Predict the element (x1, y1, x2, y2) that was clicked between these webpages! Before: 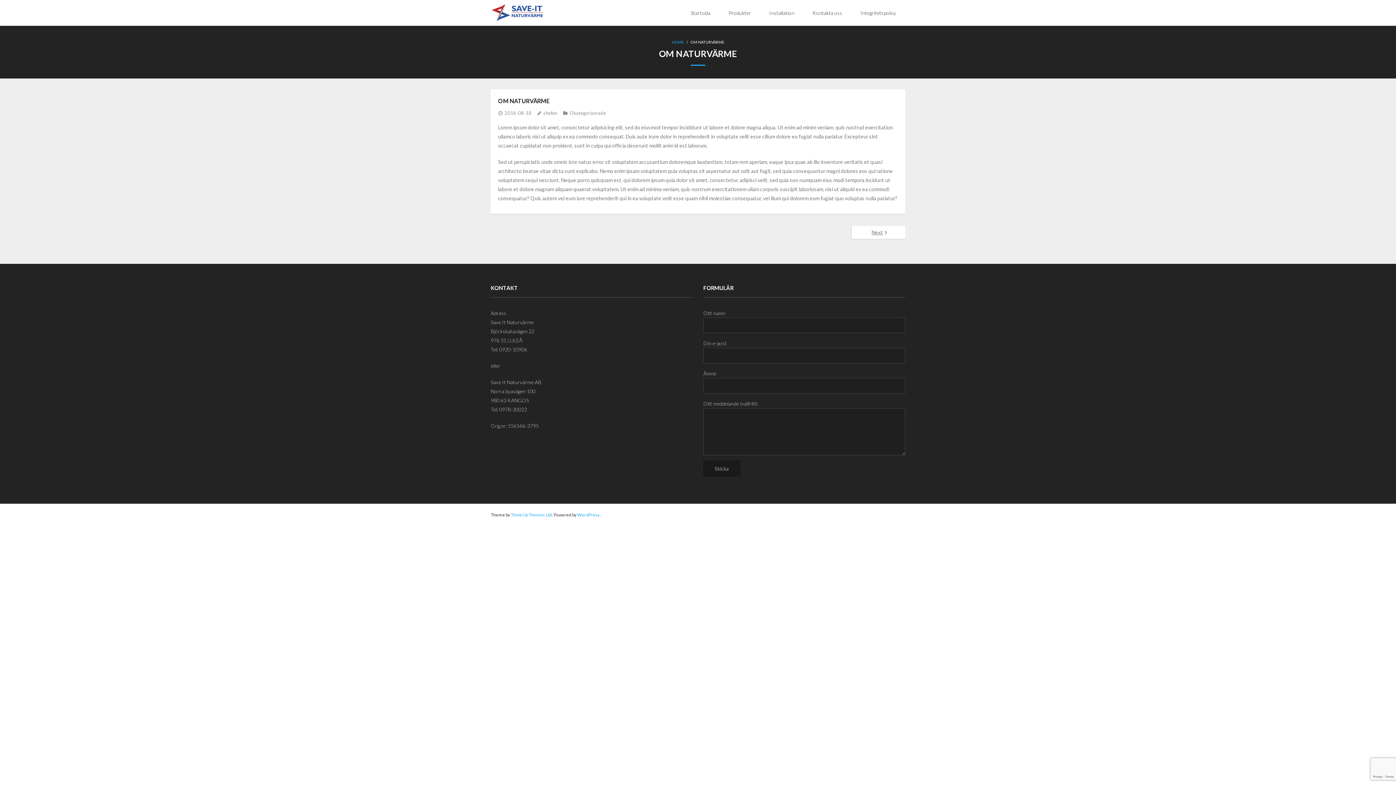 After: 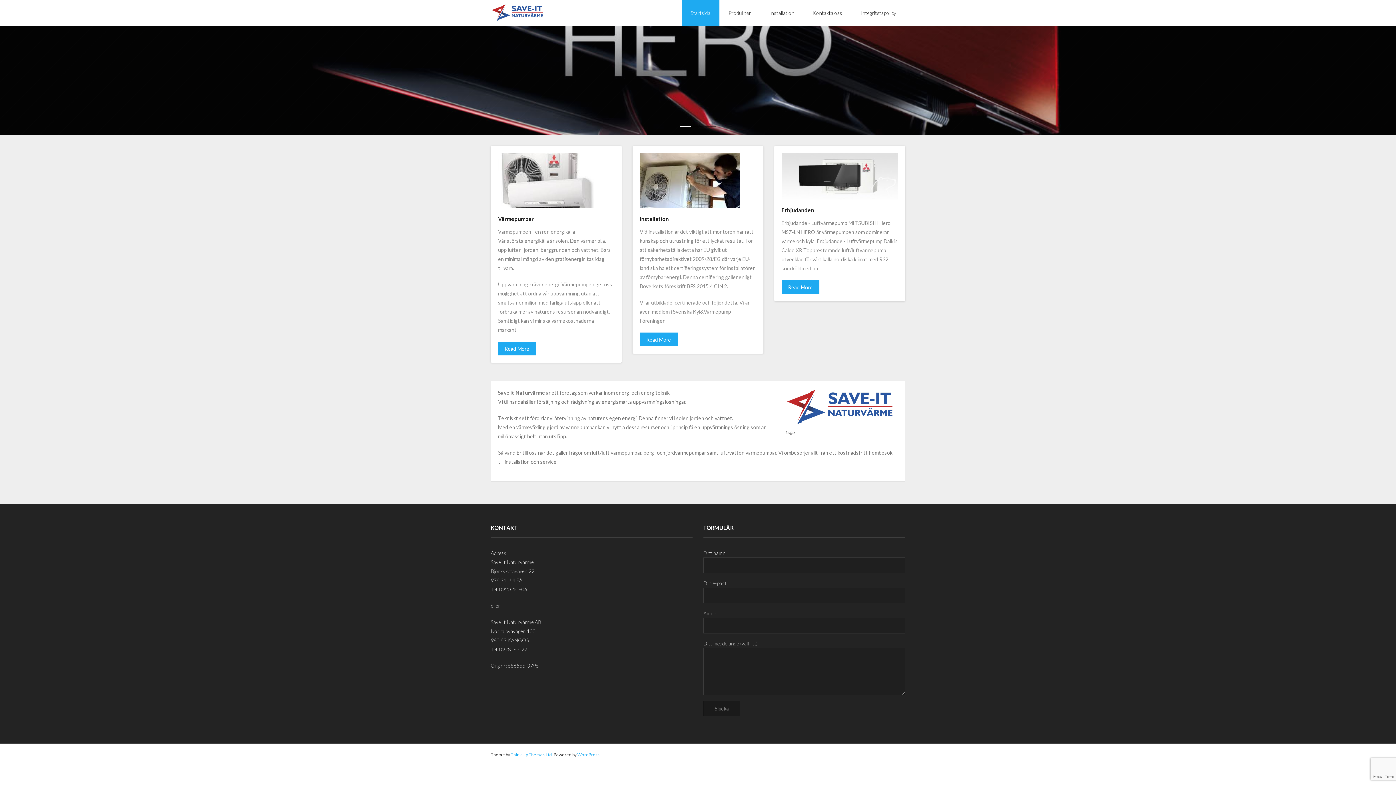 Action: label: HOME bbox: (672, 39, 684, 44)